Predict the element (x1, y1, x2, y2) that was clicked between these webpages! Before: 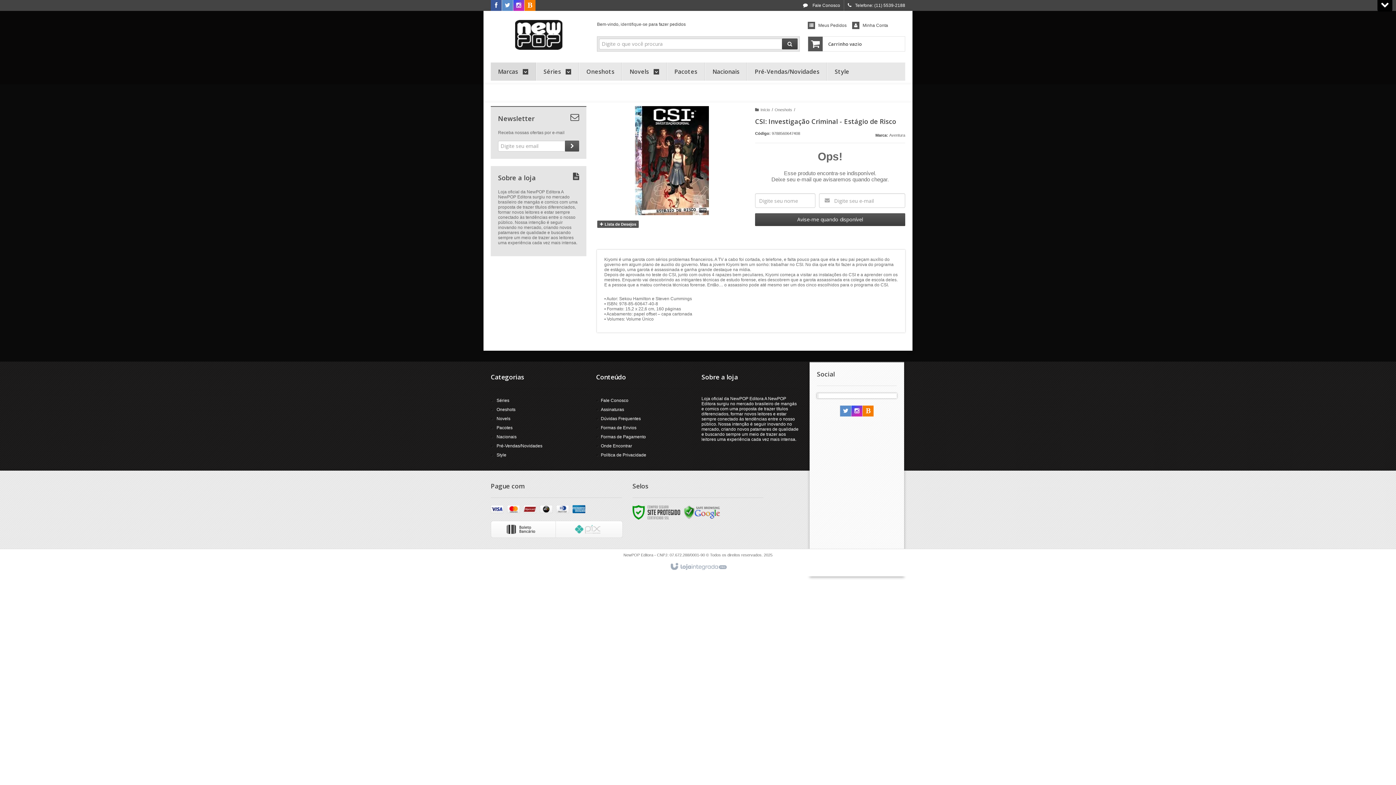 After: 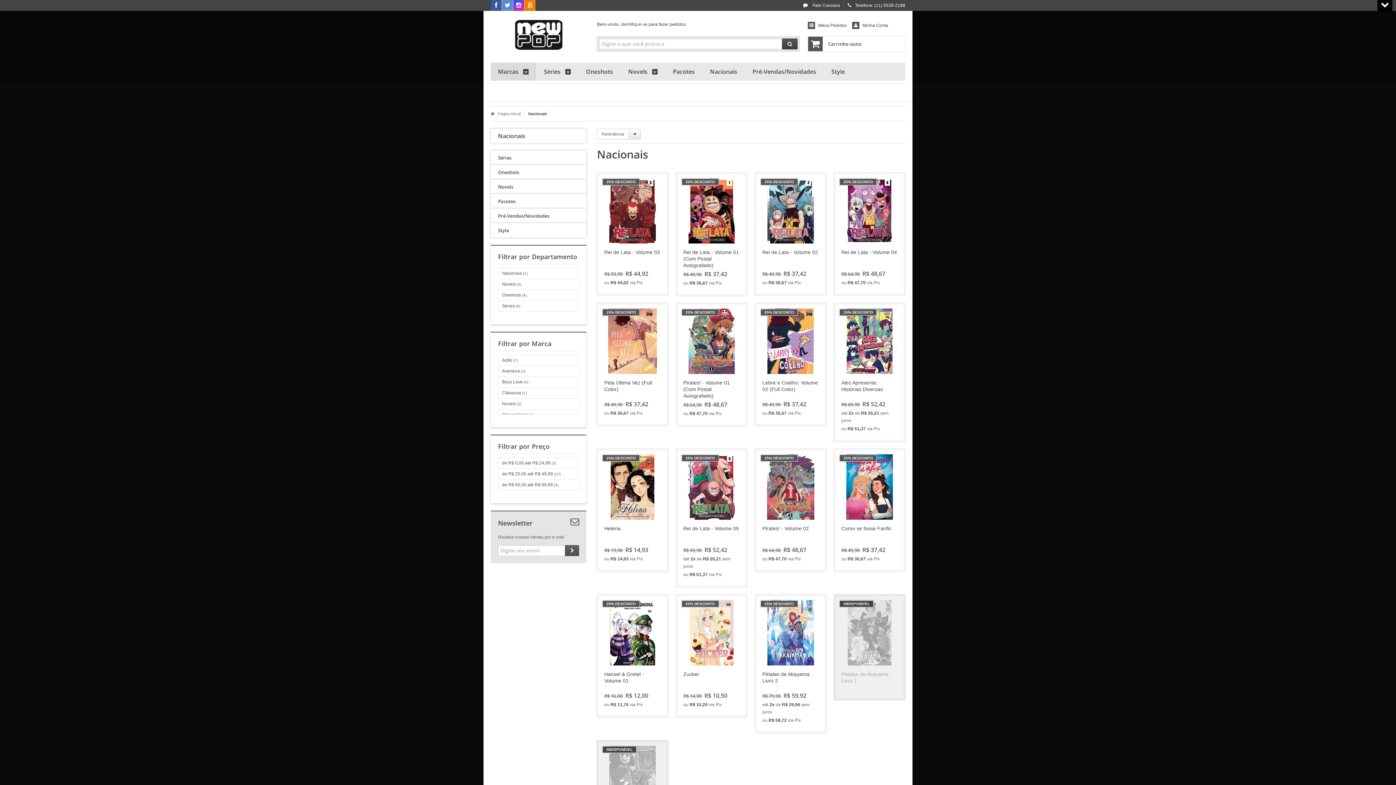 Action: label: Nacionais bbox: (496, 434, 516, 439)